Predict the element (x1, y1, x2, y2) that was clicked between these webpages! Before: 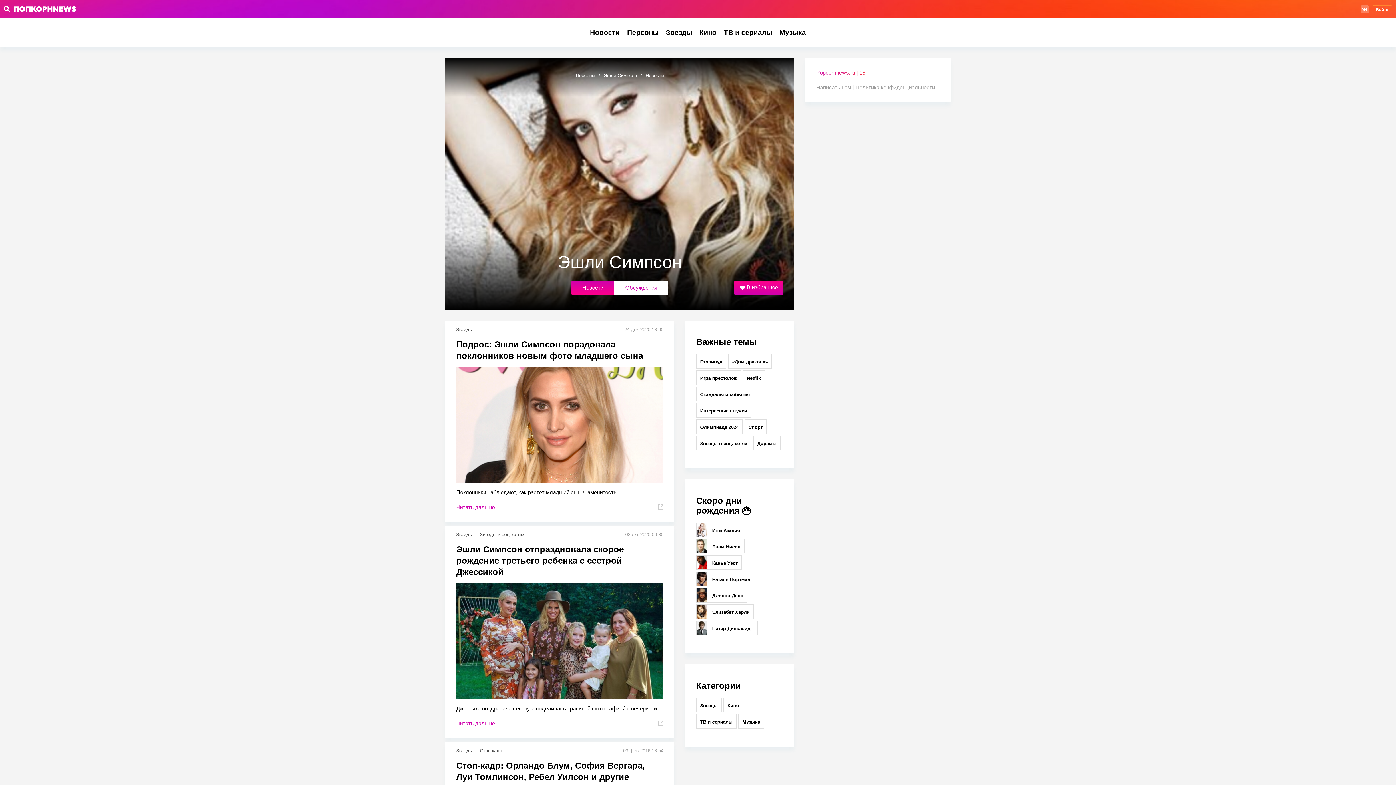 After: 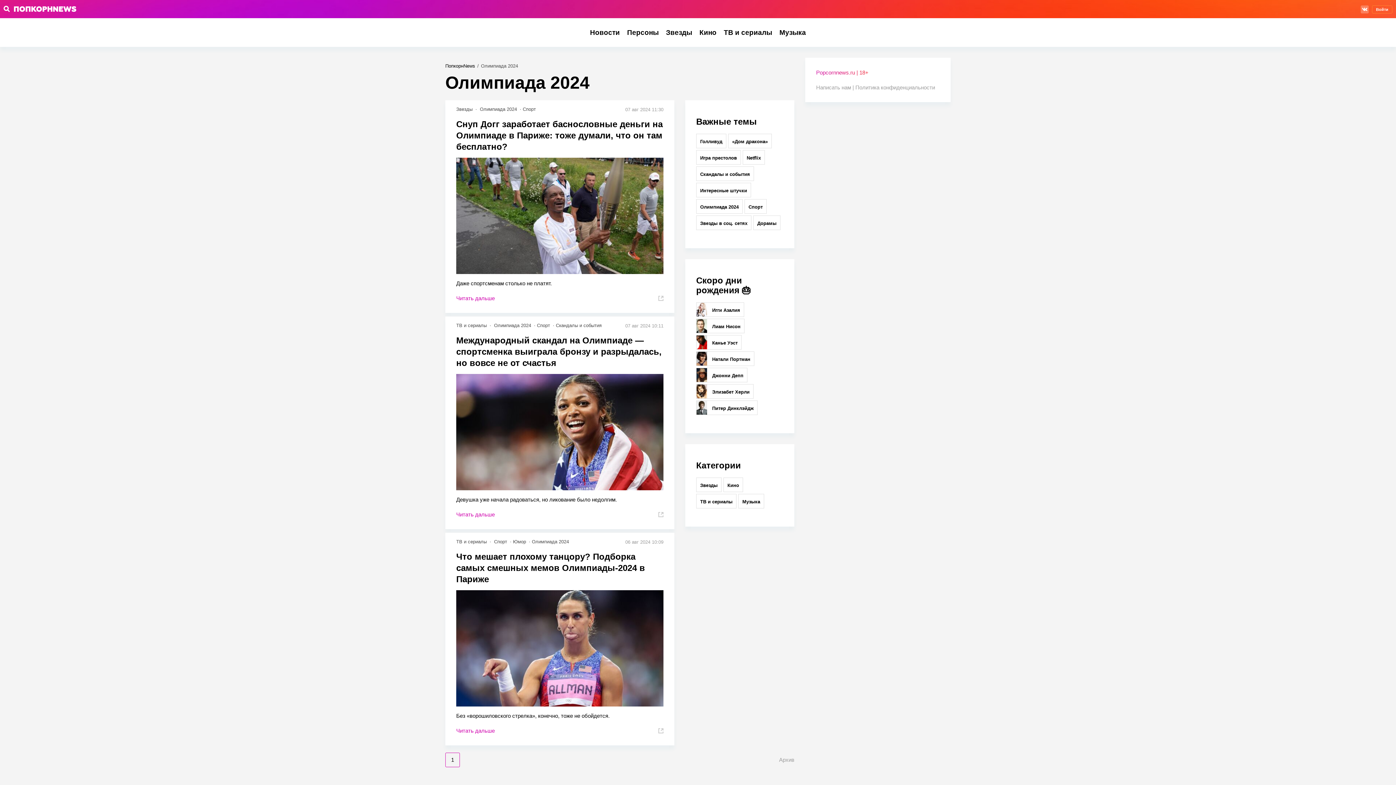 Action: bbox: (696, 419, 742, 434) label: Олимпиада 2024